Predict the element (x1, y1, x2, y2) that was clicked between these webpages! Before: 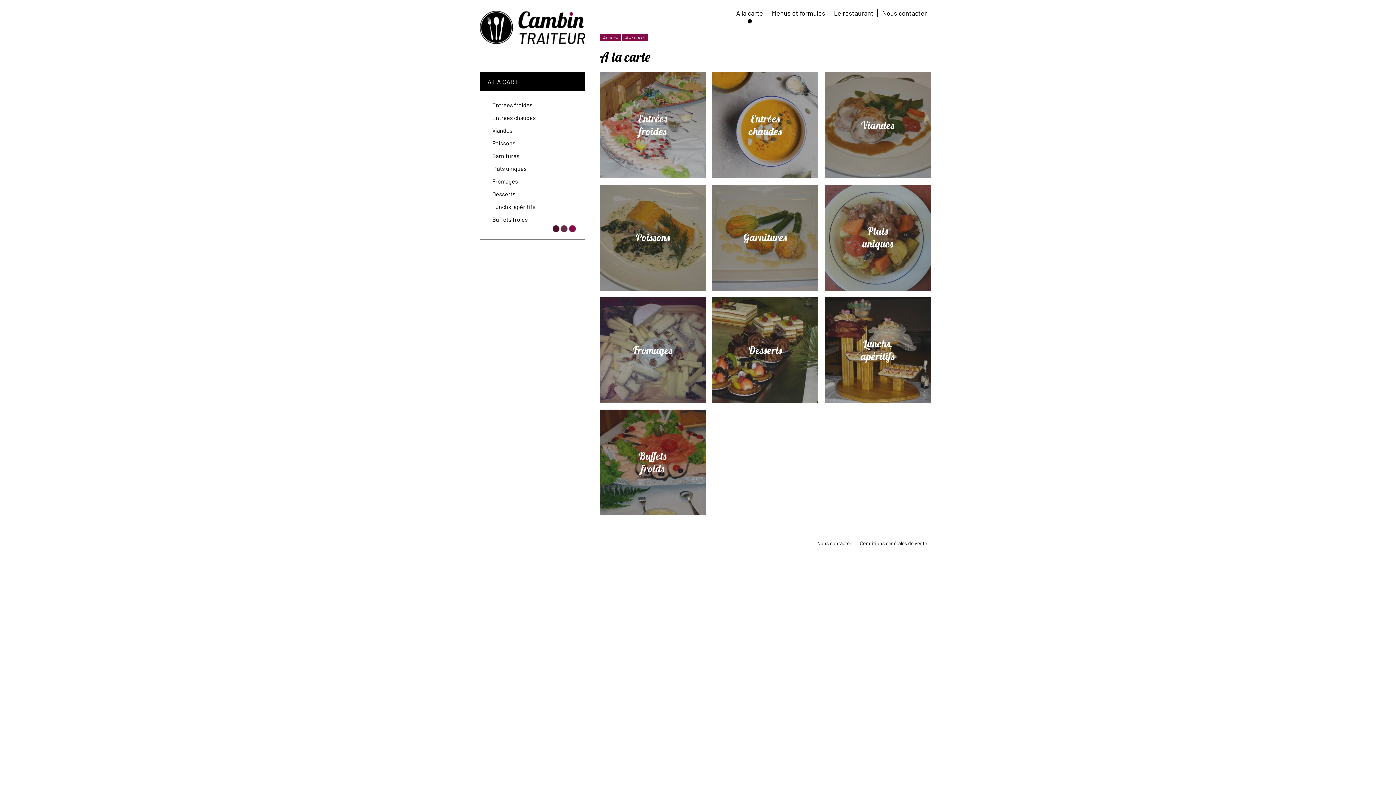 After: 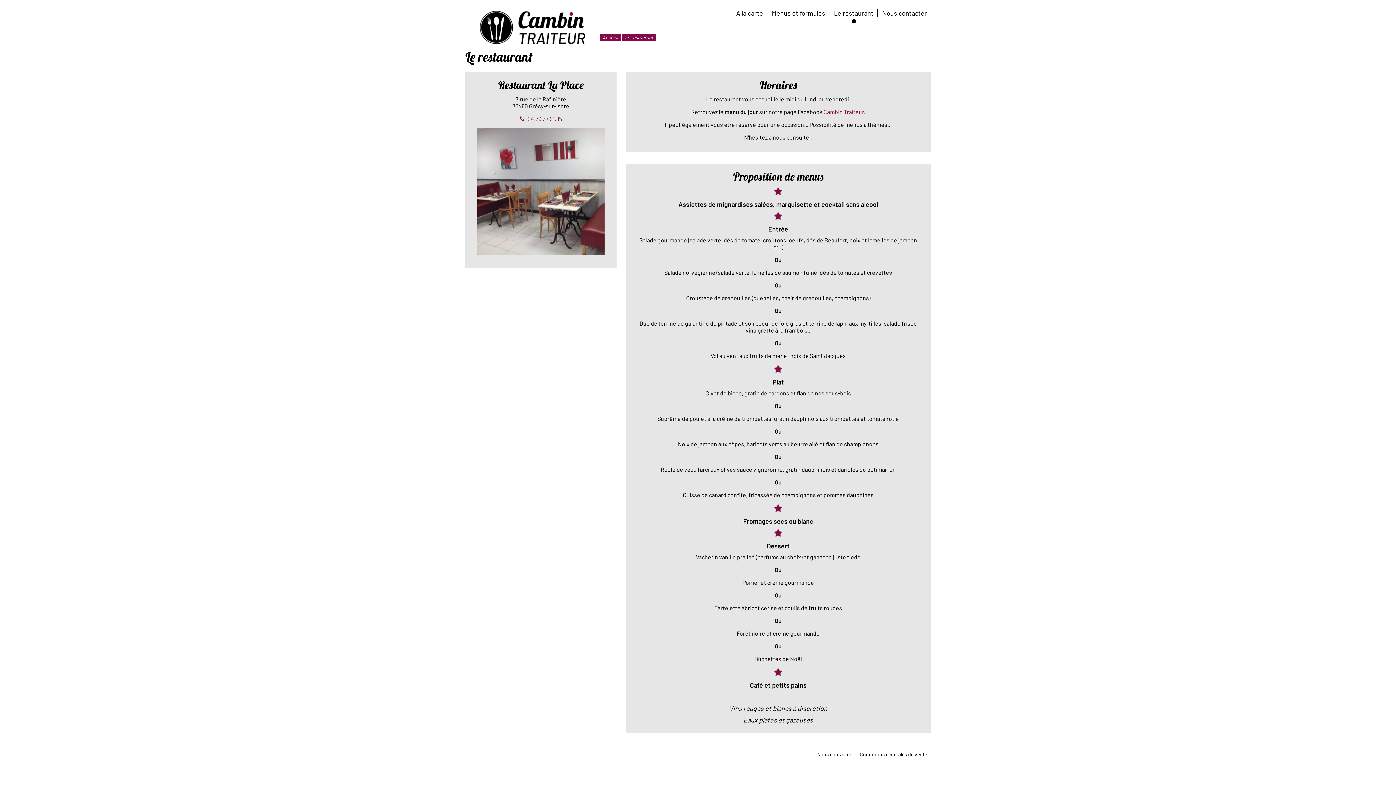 Action: bbox: (834, 9, 873, 17) label: Le restaurant